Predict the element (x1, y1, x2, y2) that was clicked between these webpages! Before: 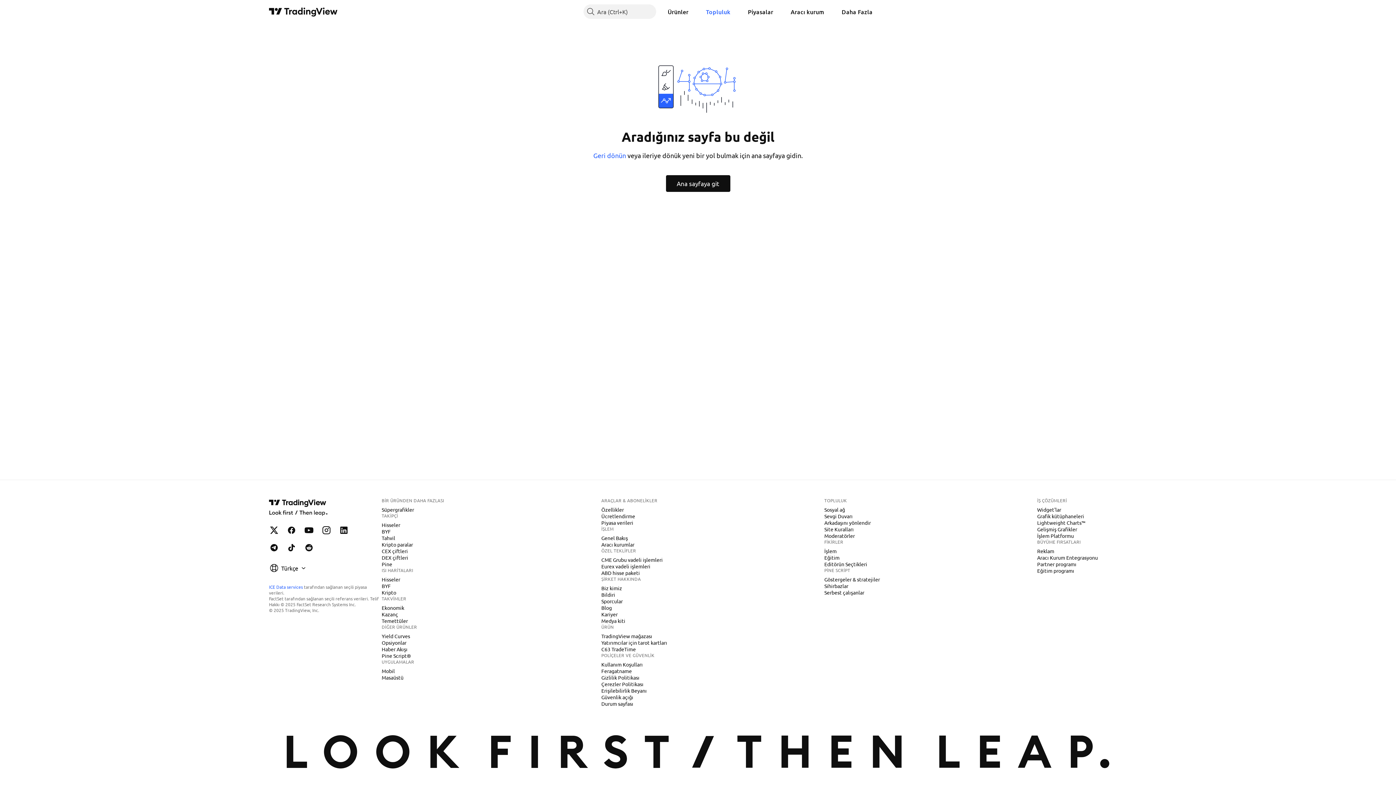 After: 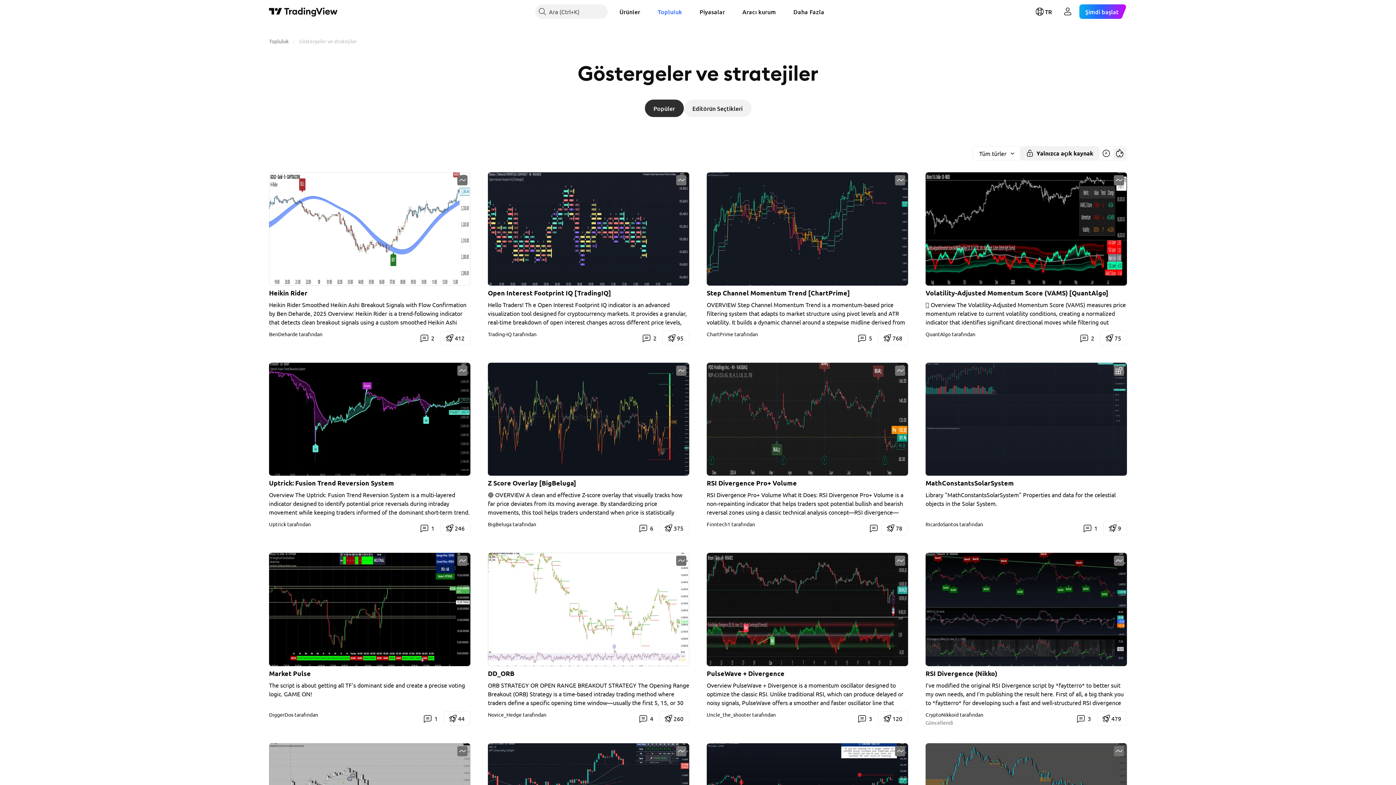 Action: bbox: (821, 576, 883, 583) label: Göstergeler & stratejiler